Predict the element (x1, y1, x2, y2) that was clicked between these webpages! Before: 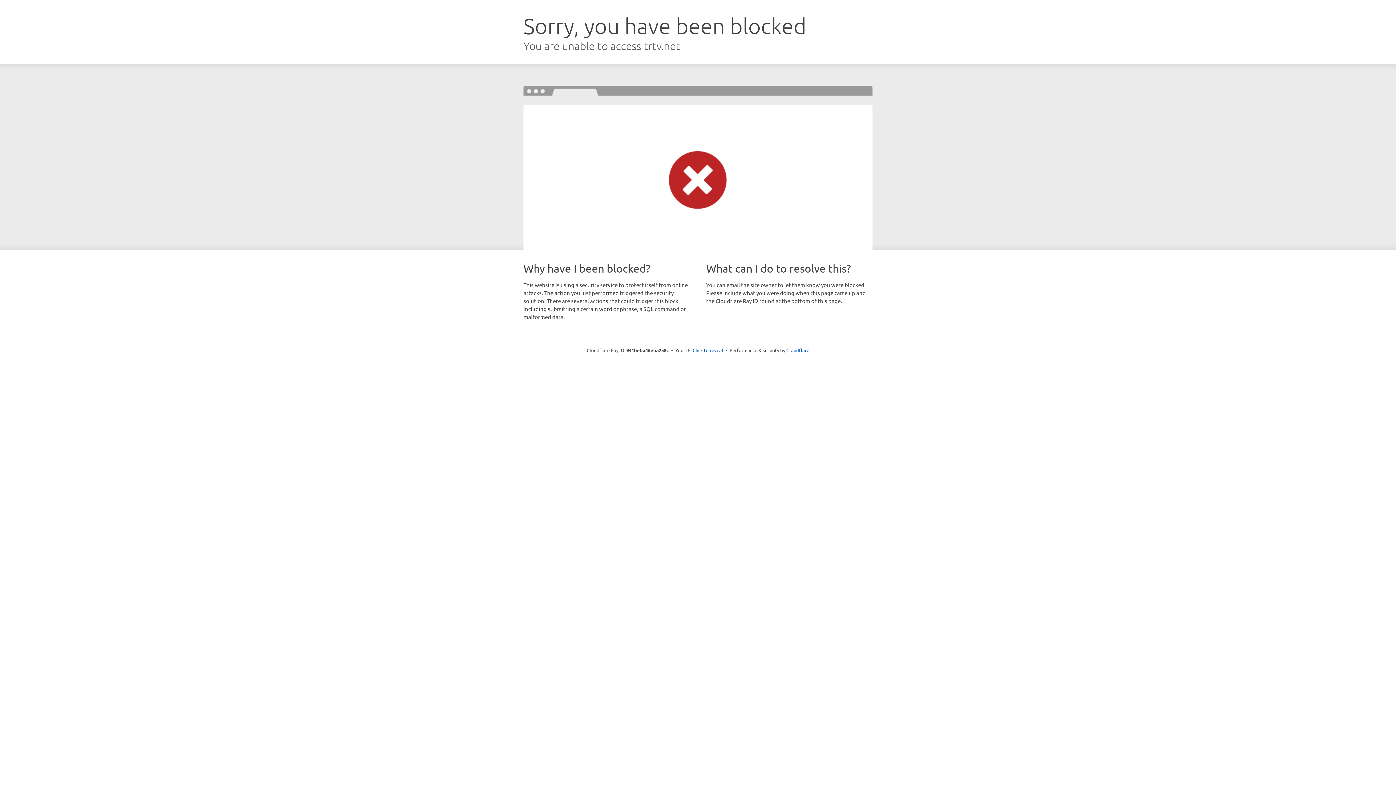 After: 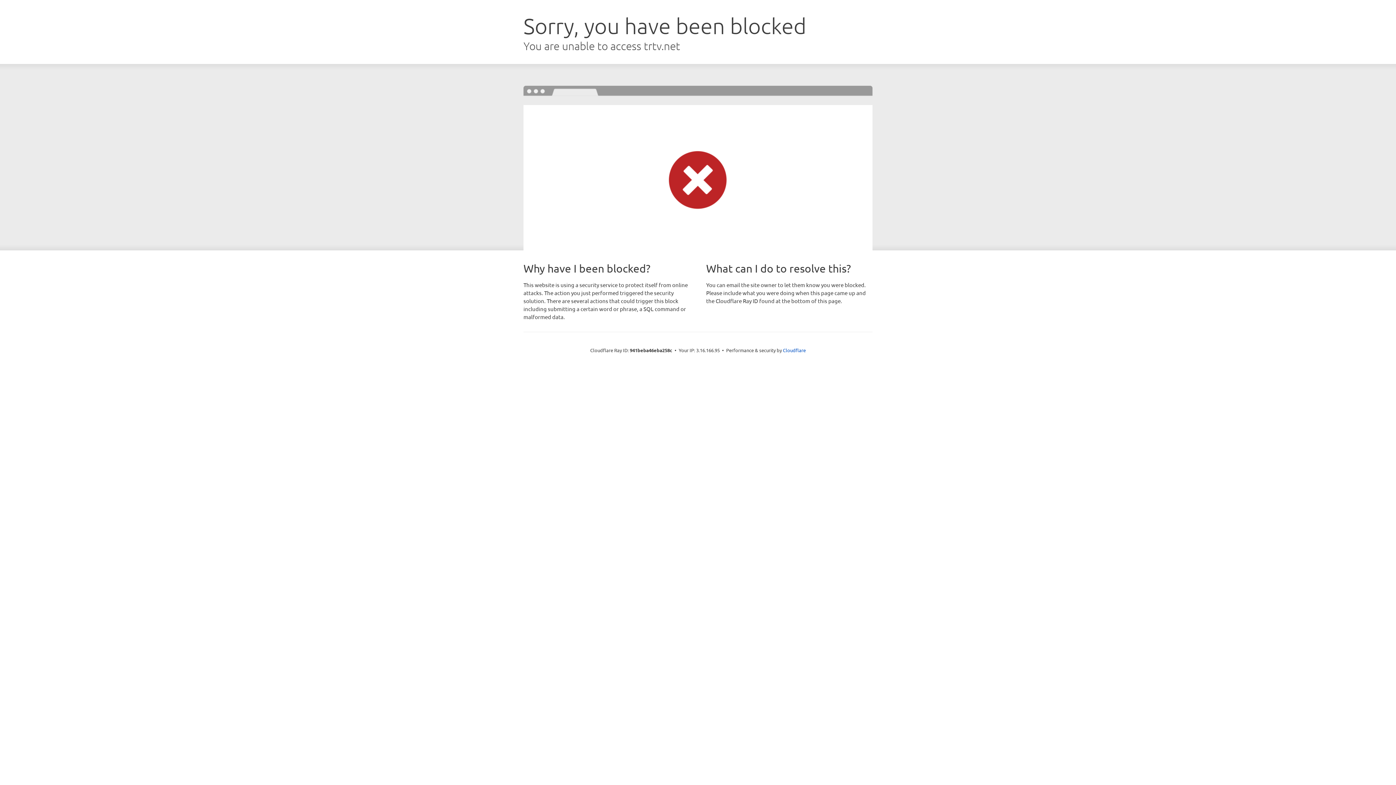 Action: bbox: (692, 346, 723, 353) label: Click to reveal